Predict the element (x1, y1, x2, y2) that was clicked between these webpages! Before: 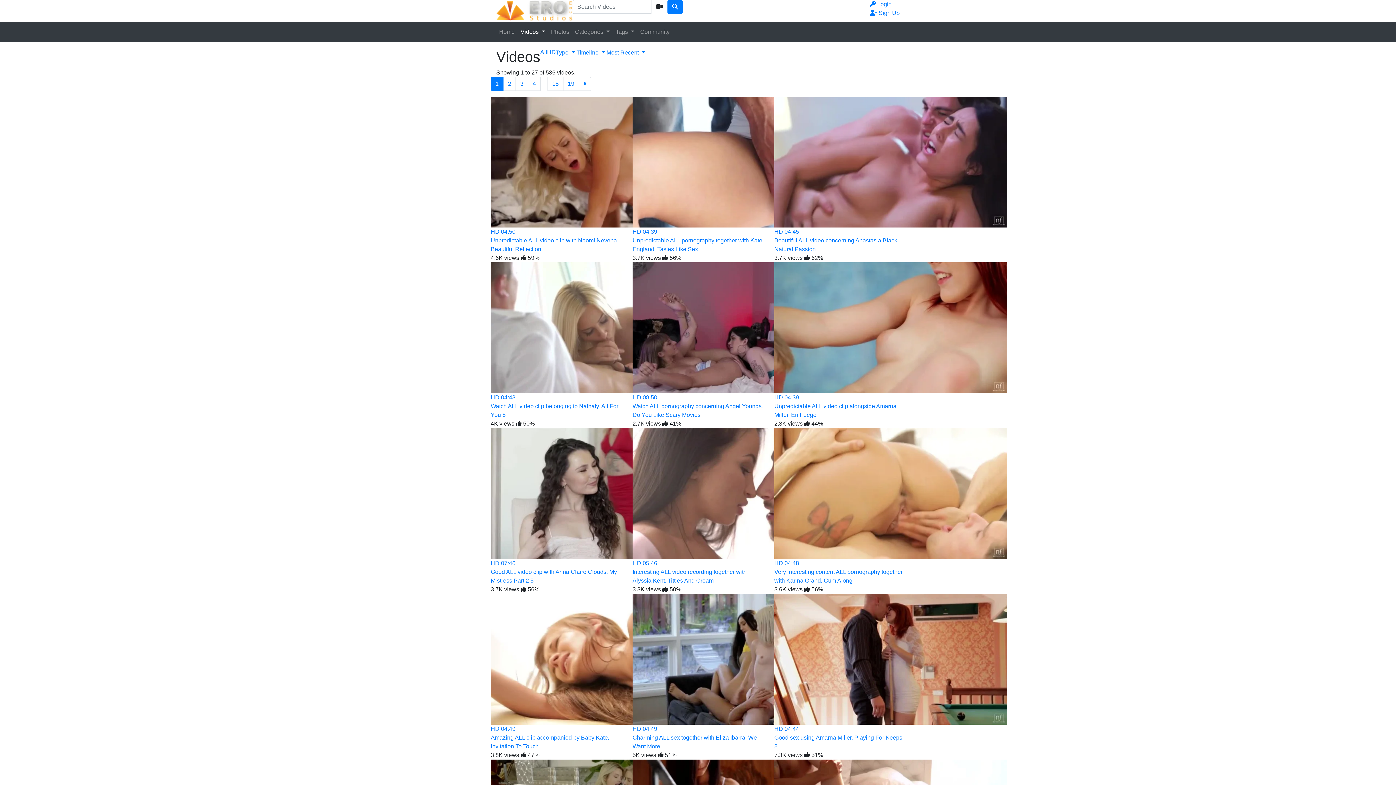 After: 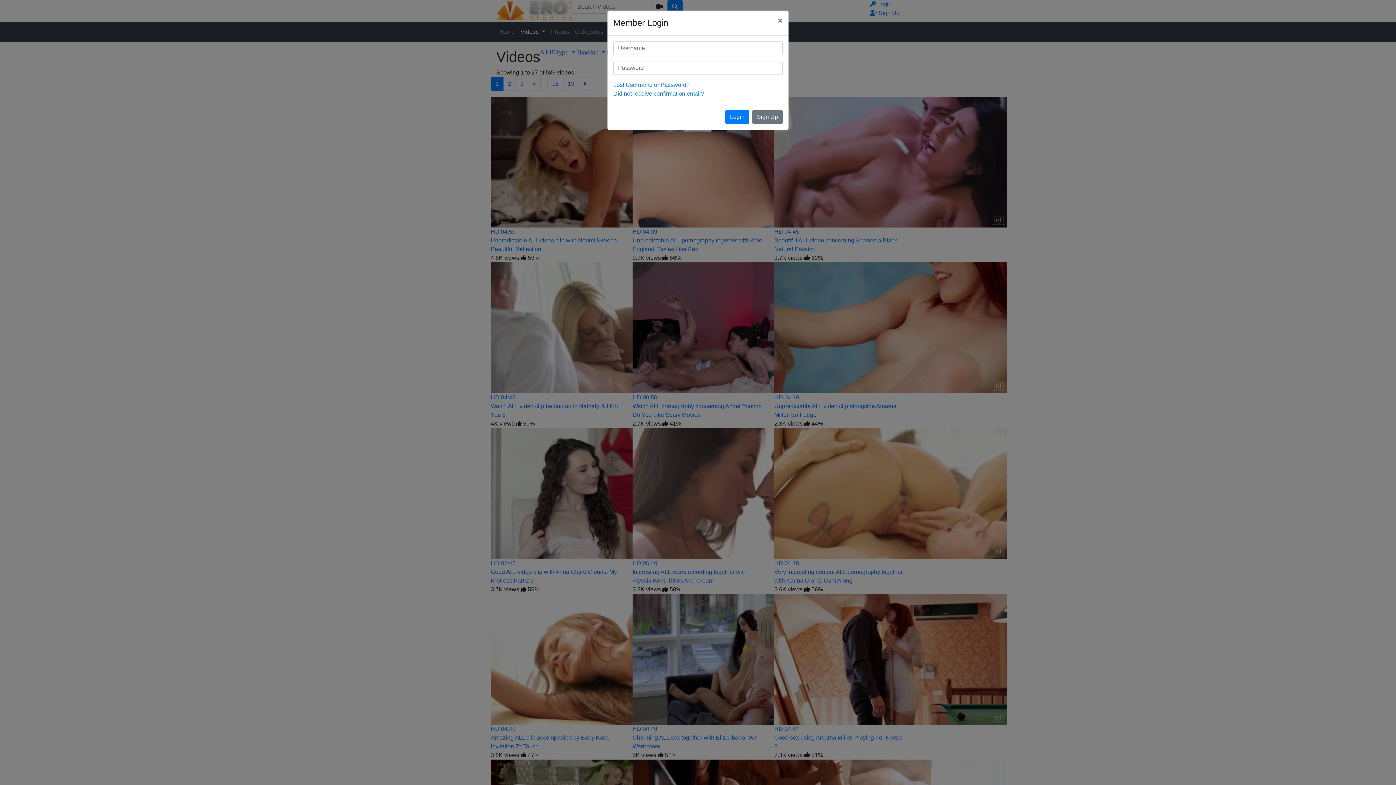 Action: label: login bbox: (870, 1, 892, 7)